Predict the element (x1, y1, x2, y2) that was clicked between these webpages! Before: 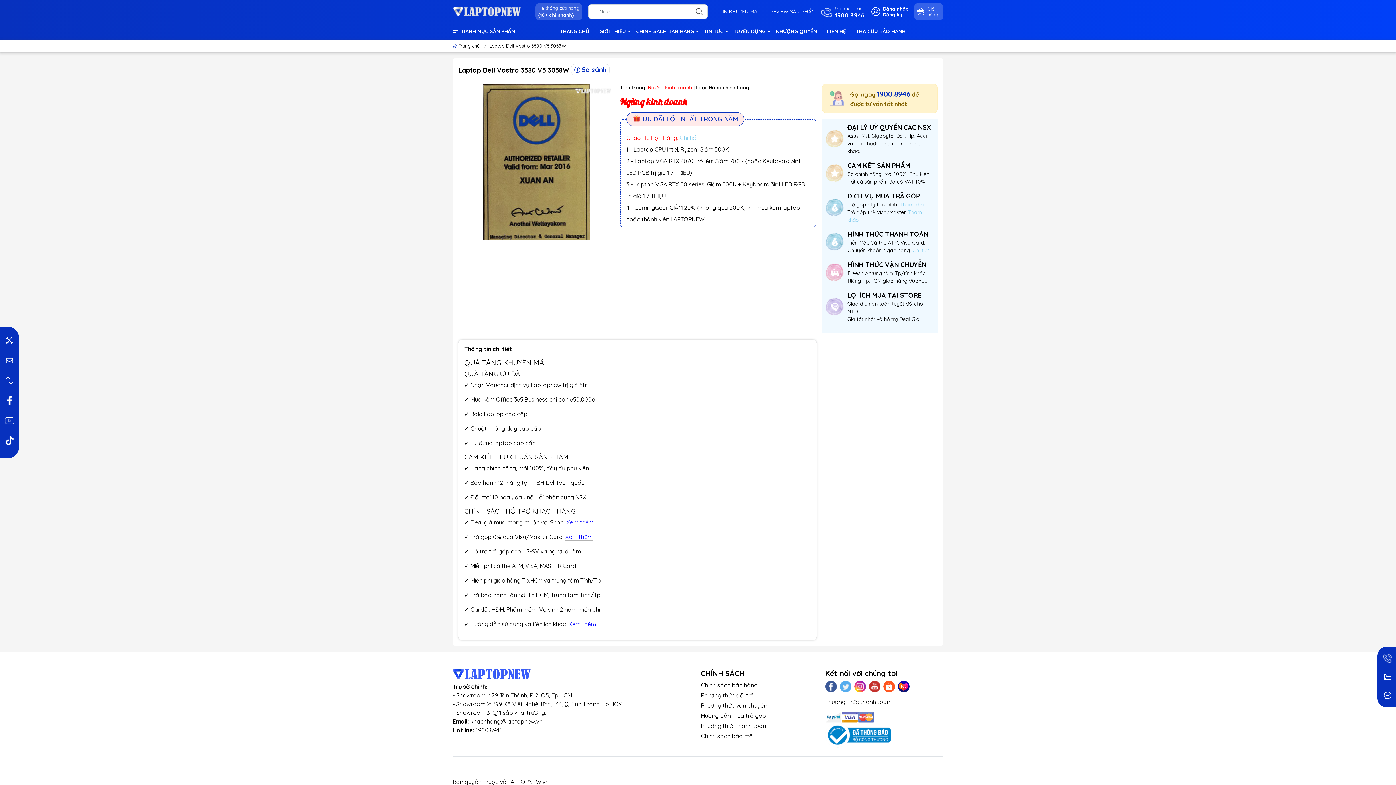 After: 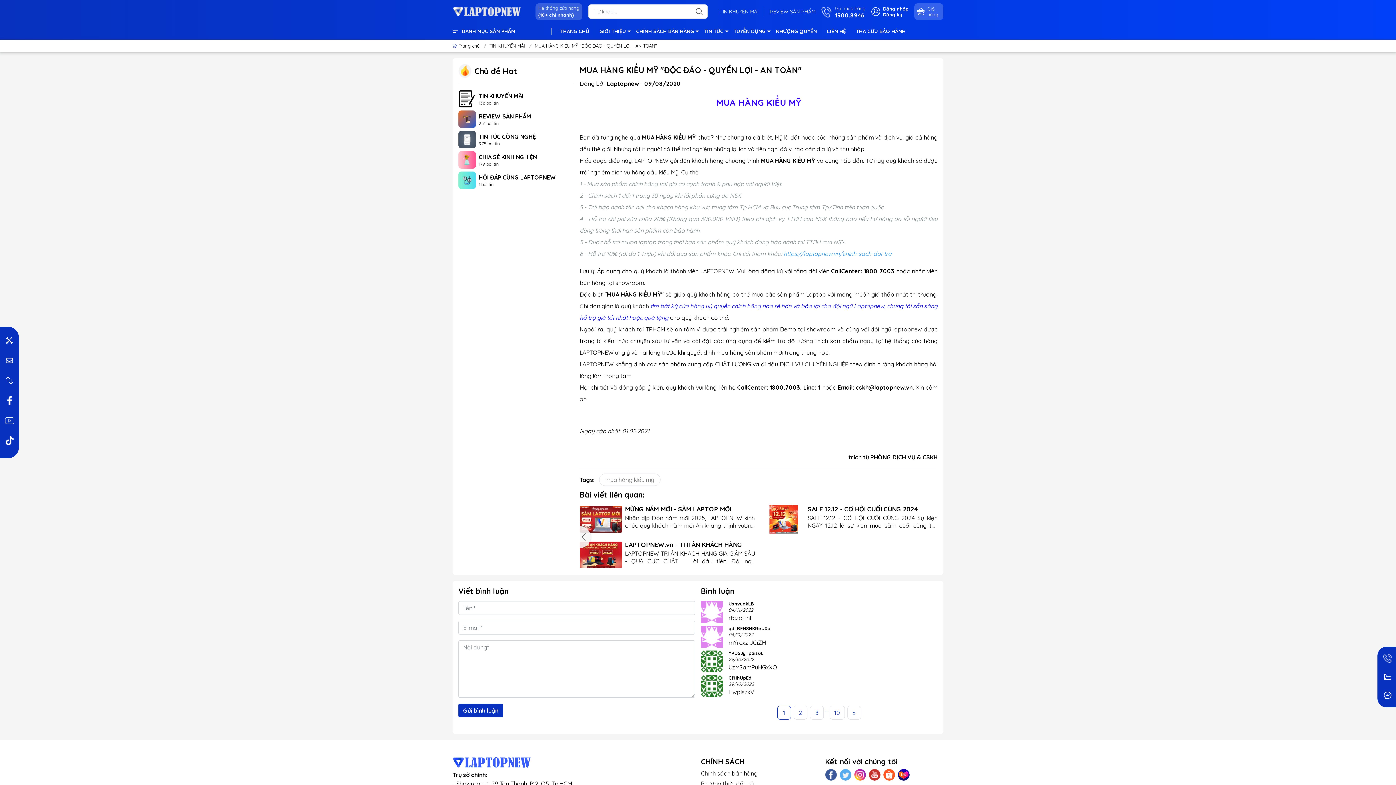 Action: label: Xem thêm bbox: (566, 518, 593, 526)